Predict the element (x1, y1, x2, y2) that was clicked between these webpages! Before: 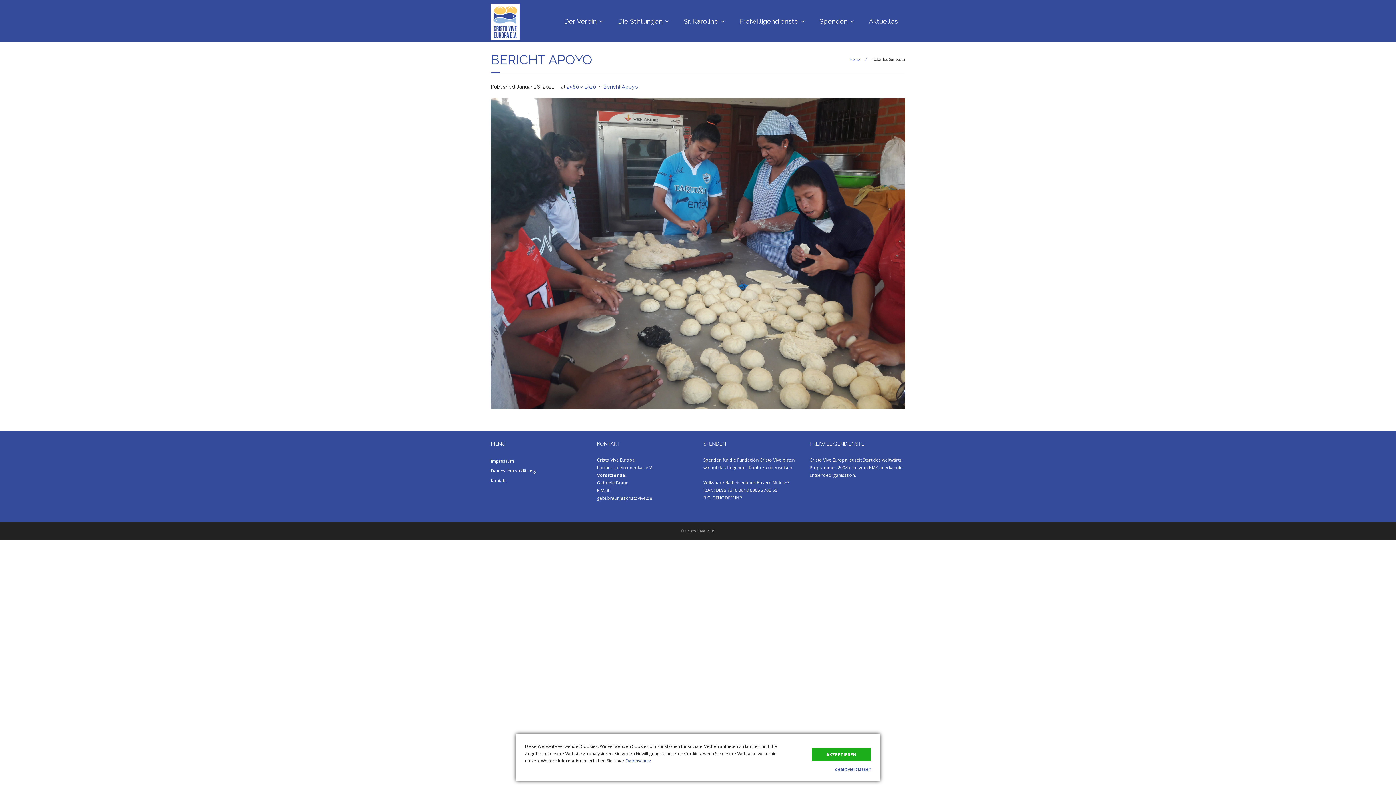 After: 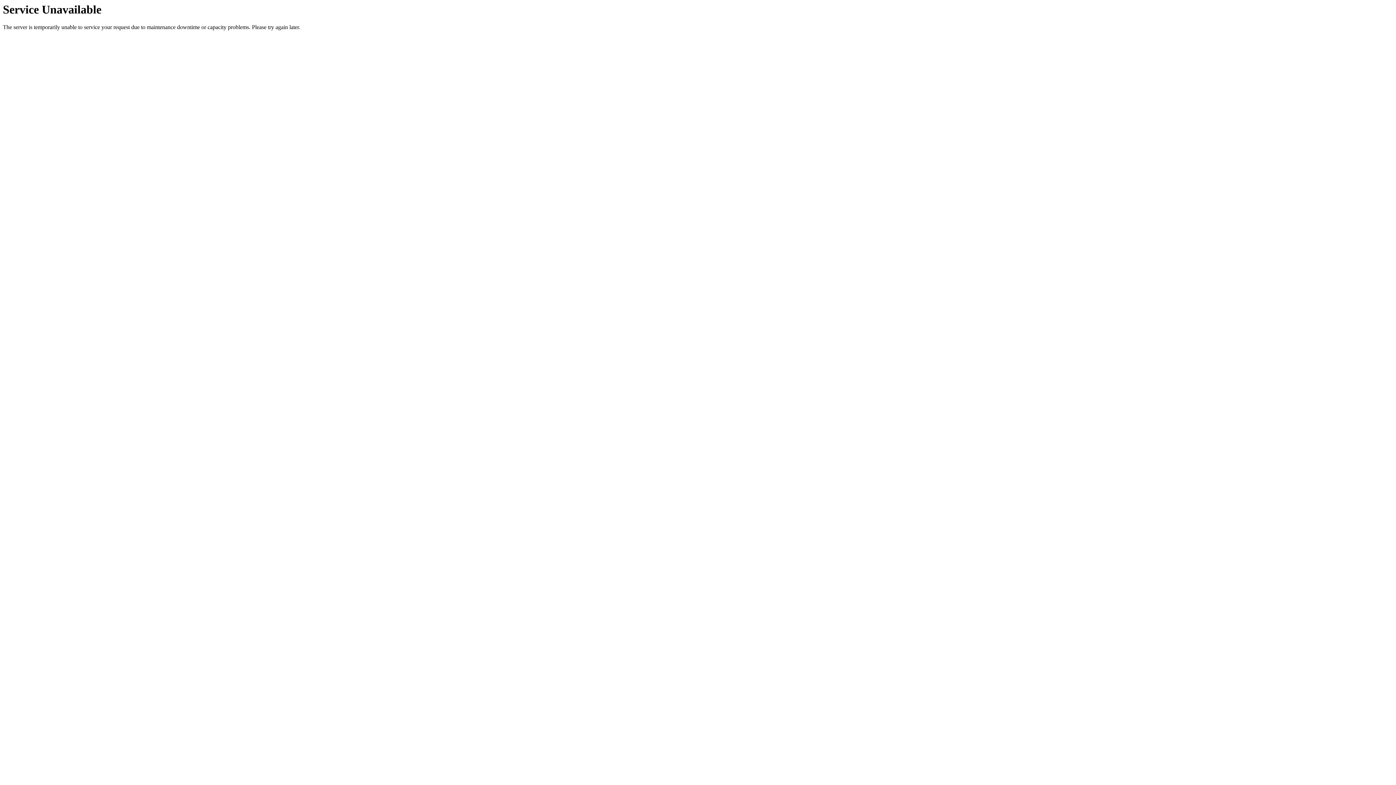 Action: bbox: (812, 7, 861, 35) label: Spenden